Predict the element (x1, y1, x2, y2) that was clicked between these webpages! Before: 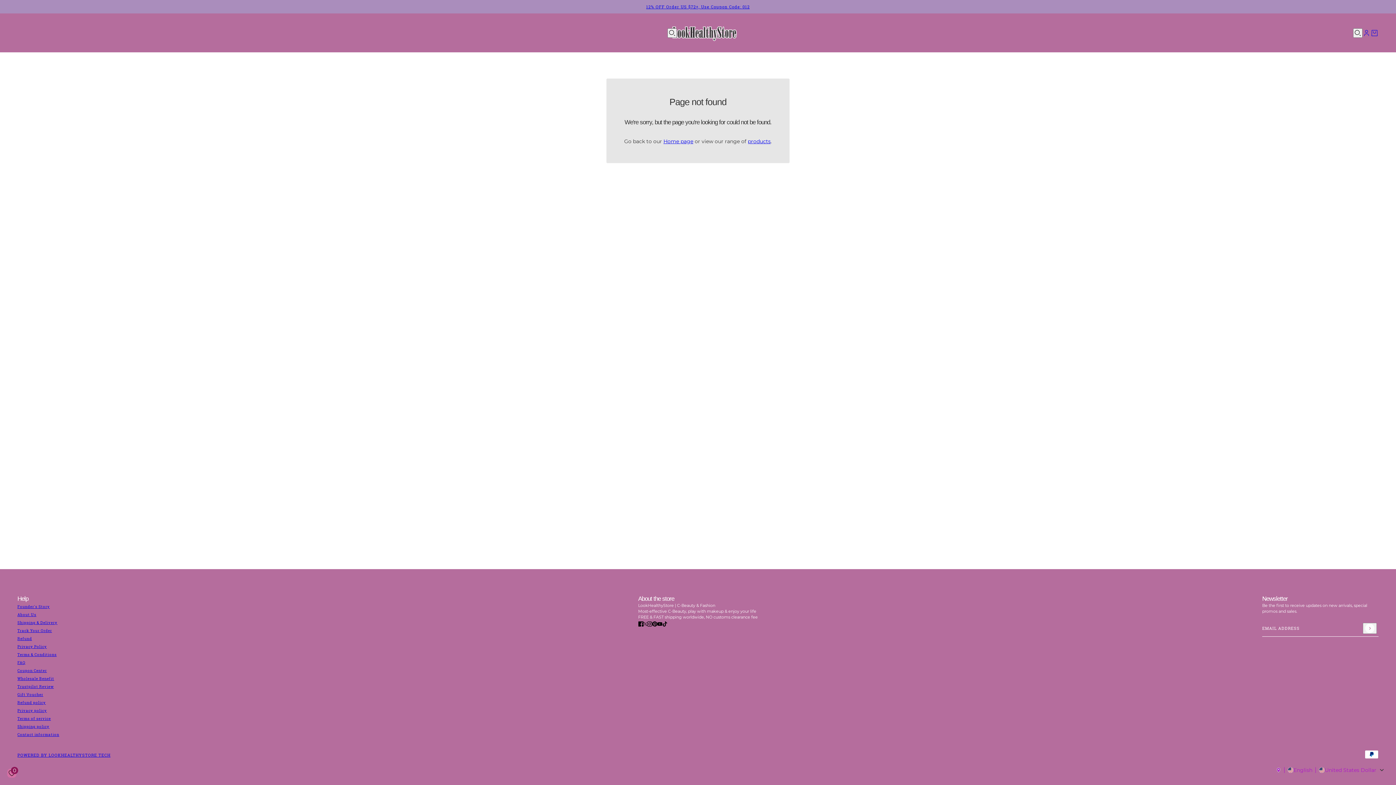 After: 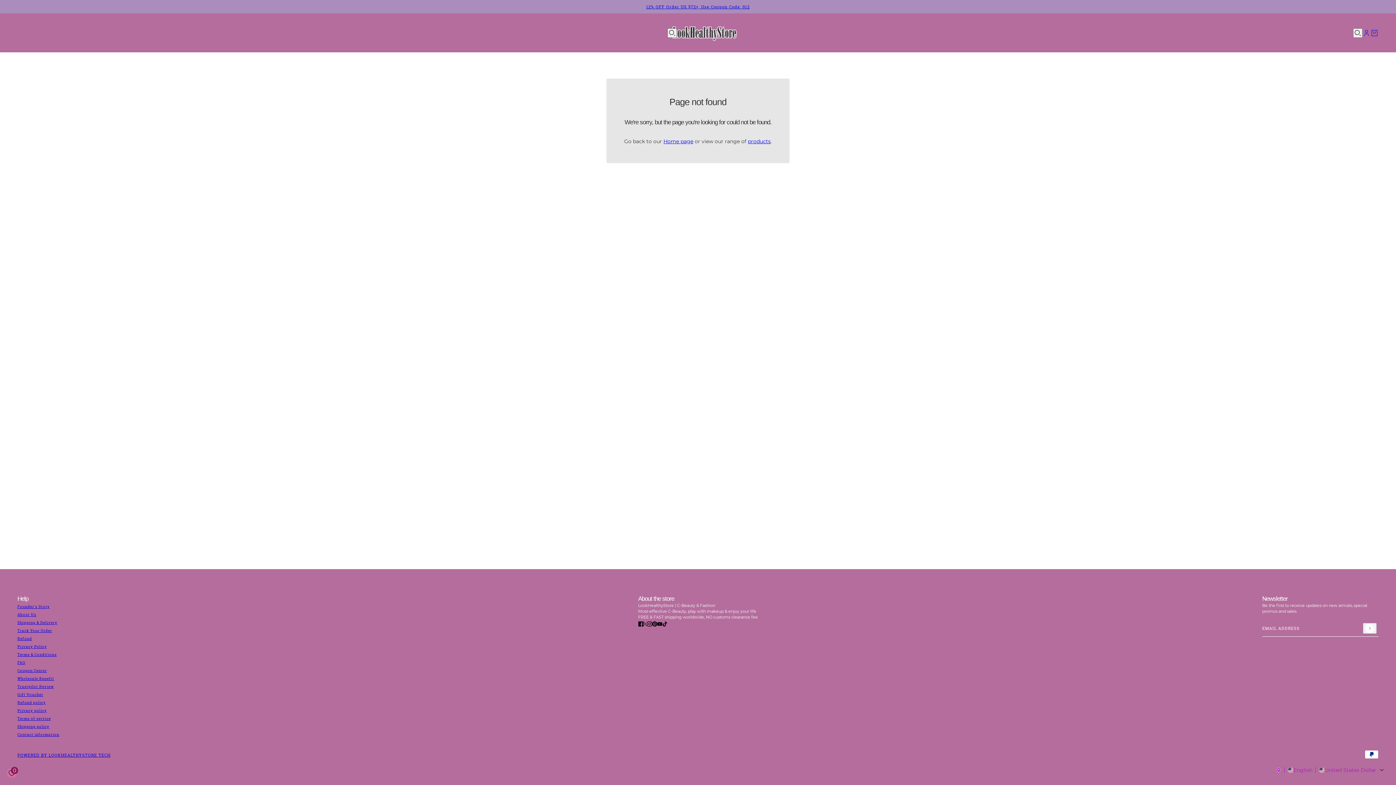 Action: label: x bbox: (640, 617, 650, 630)